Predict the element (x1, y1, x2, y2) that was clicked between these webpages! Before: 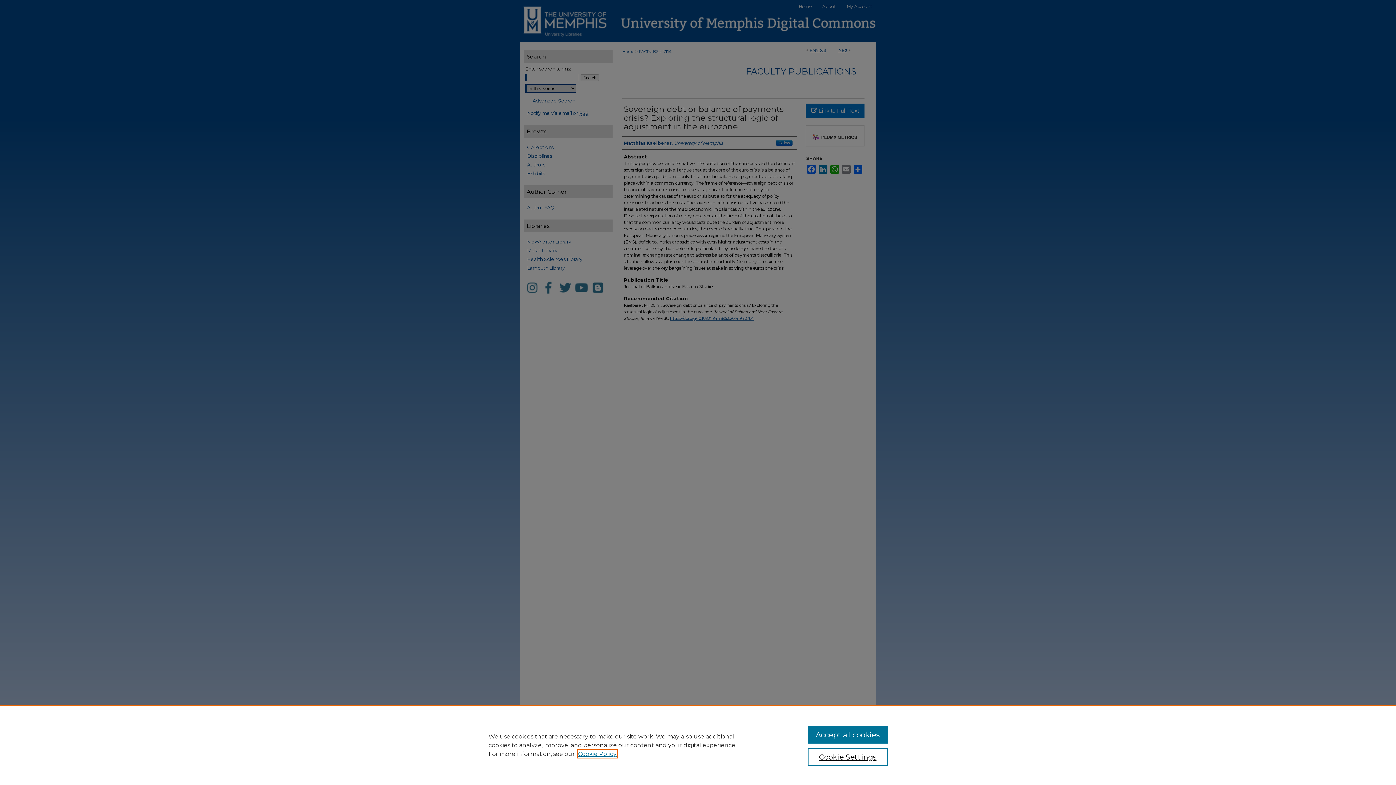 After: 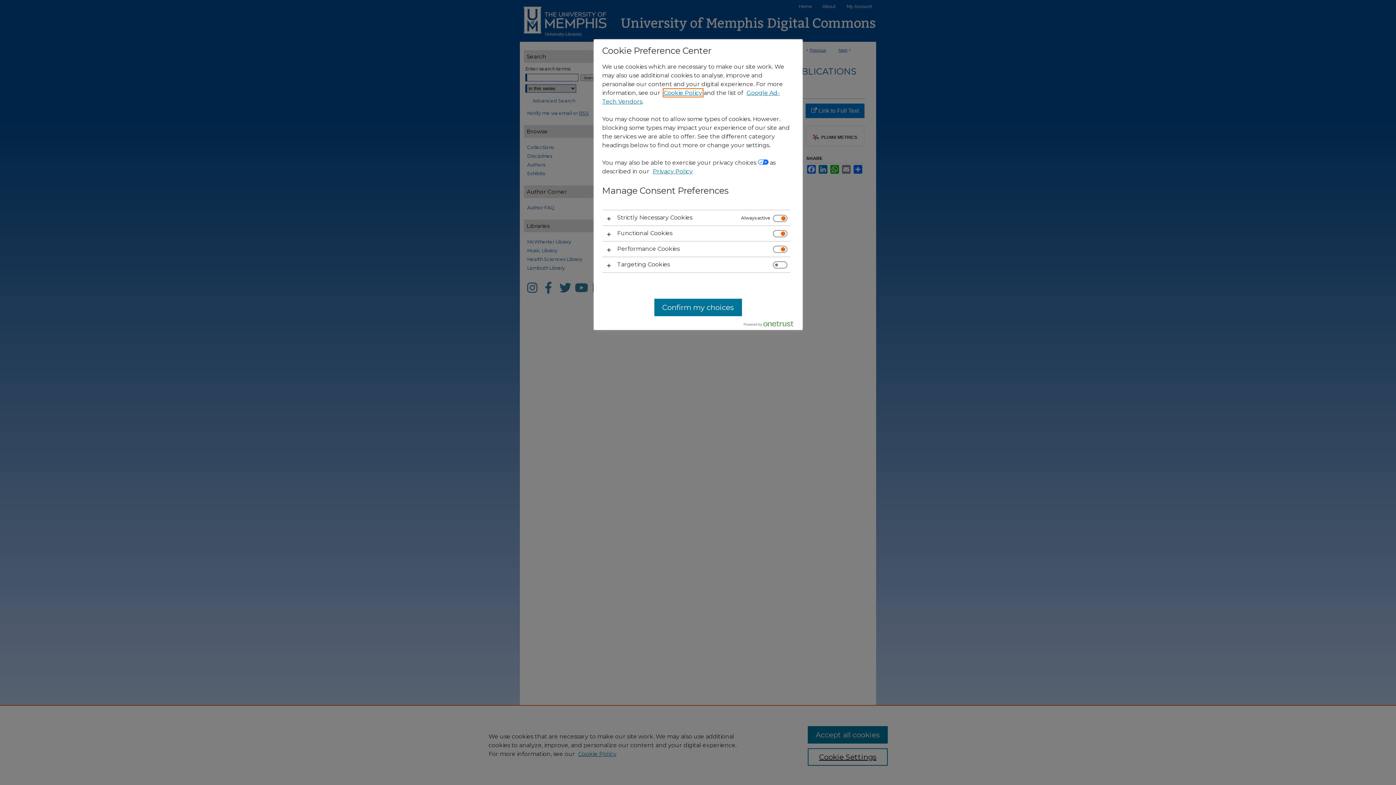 Action: bbox: (807, 748, 887, 766) label: Cookie Settings